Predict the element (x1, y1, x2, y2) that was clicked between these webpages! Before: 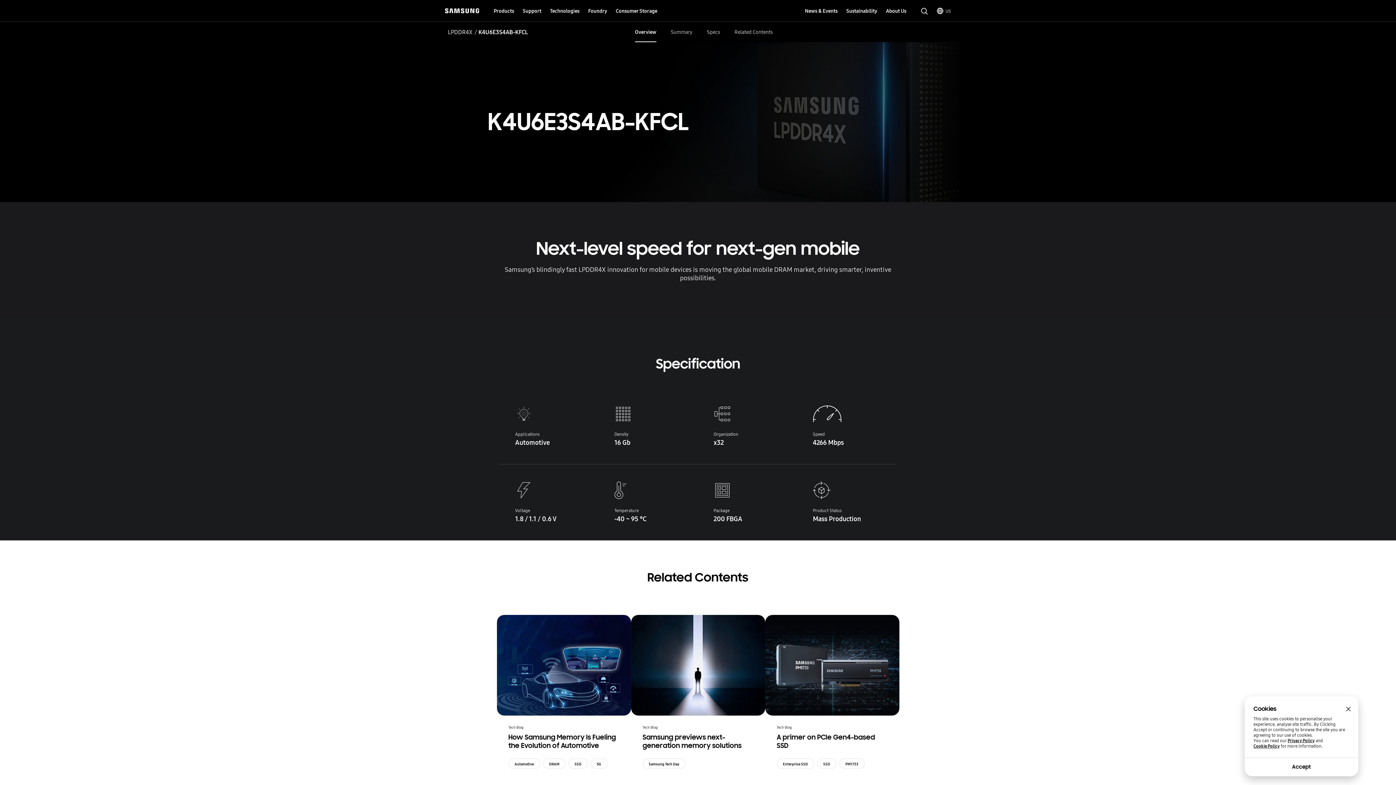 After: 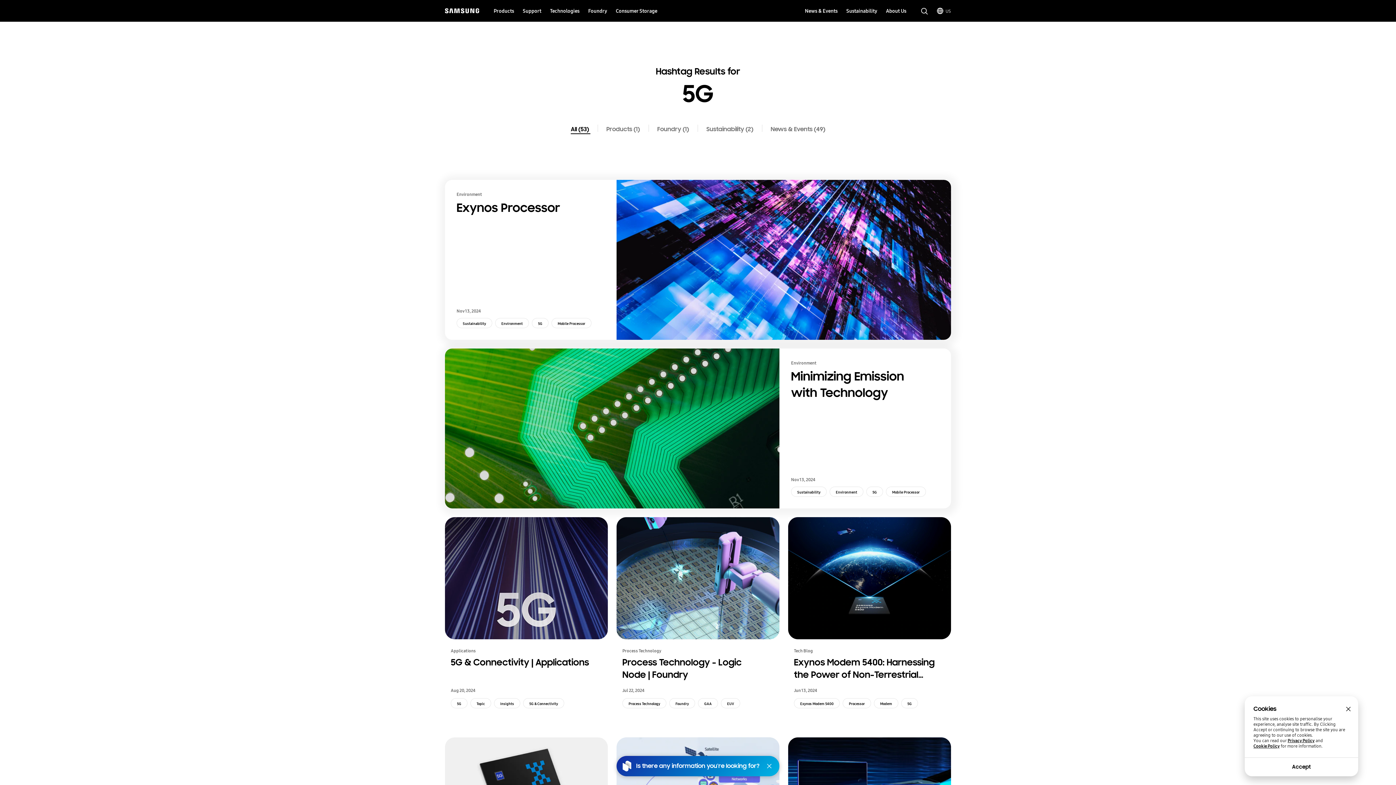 Action: label: 5G bbox: (590, 758, 607, 769)